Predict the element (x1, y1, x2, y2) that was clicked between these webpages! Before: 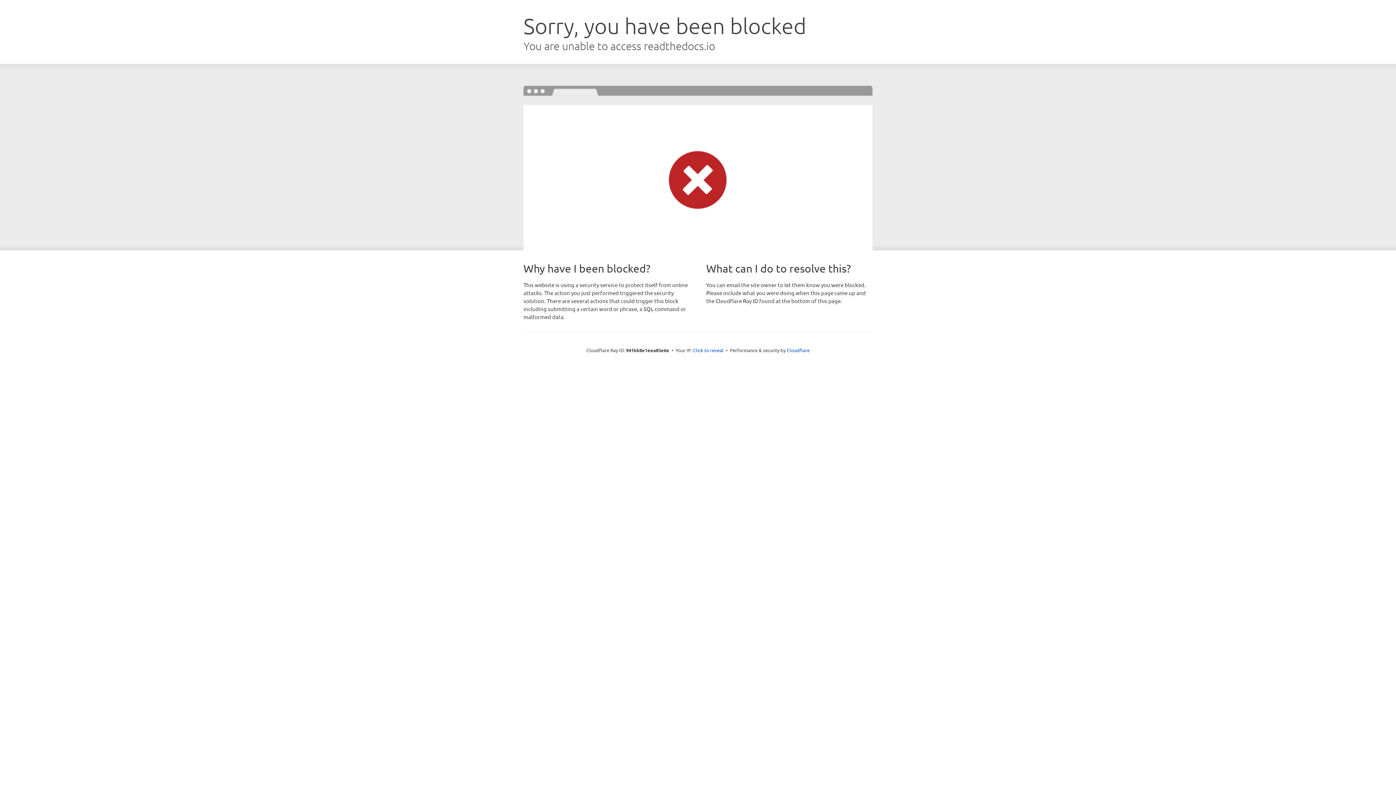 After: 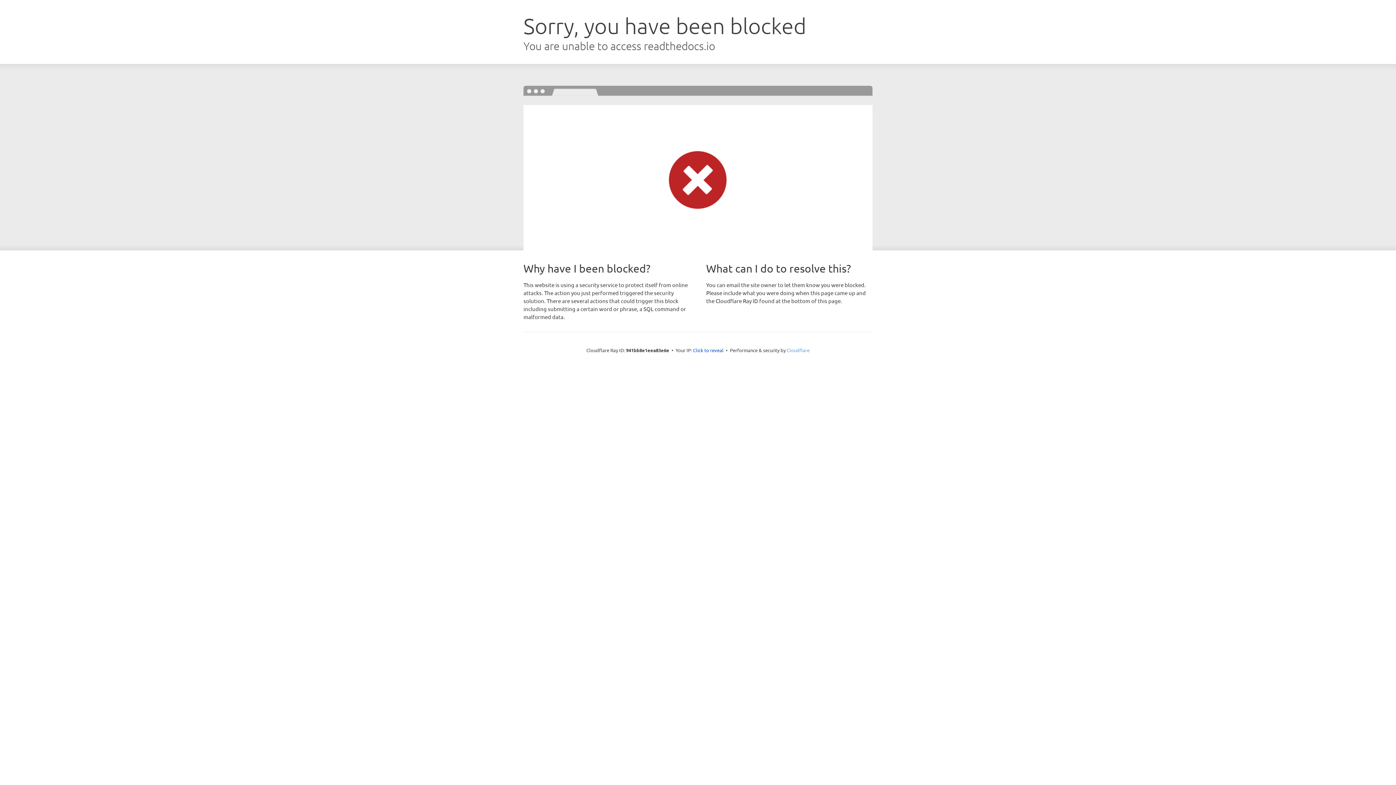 Action: bbox: (786, 347, 809, 353) label: Cloudflare